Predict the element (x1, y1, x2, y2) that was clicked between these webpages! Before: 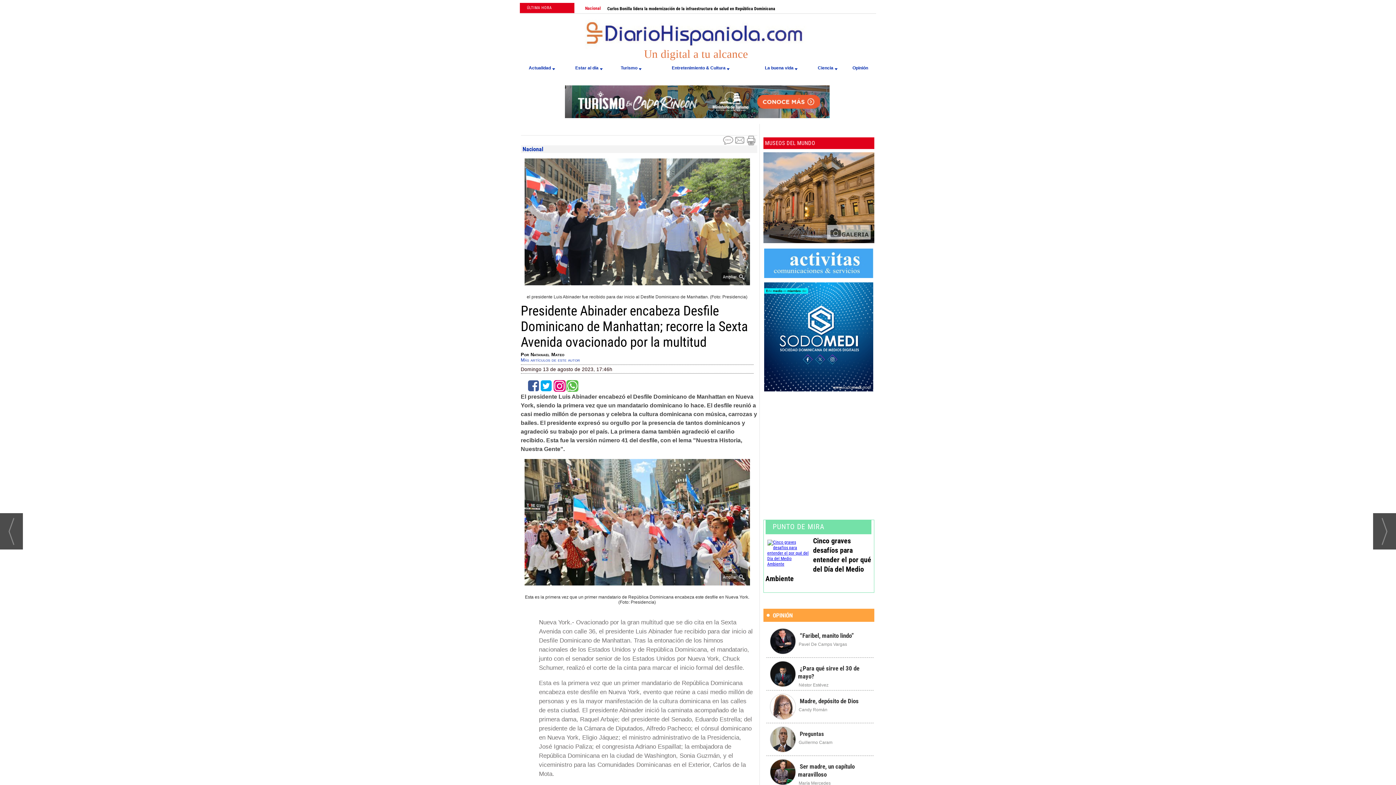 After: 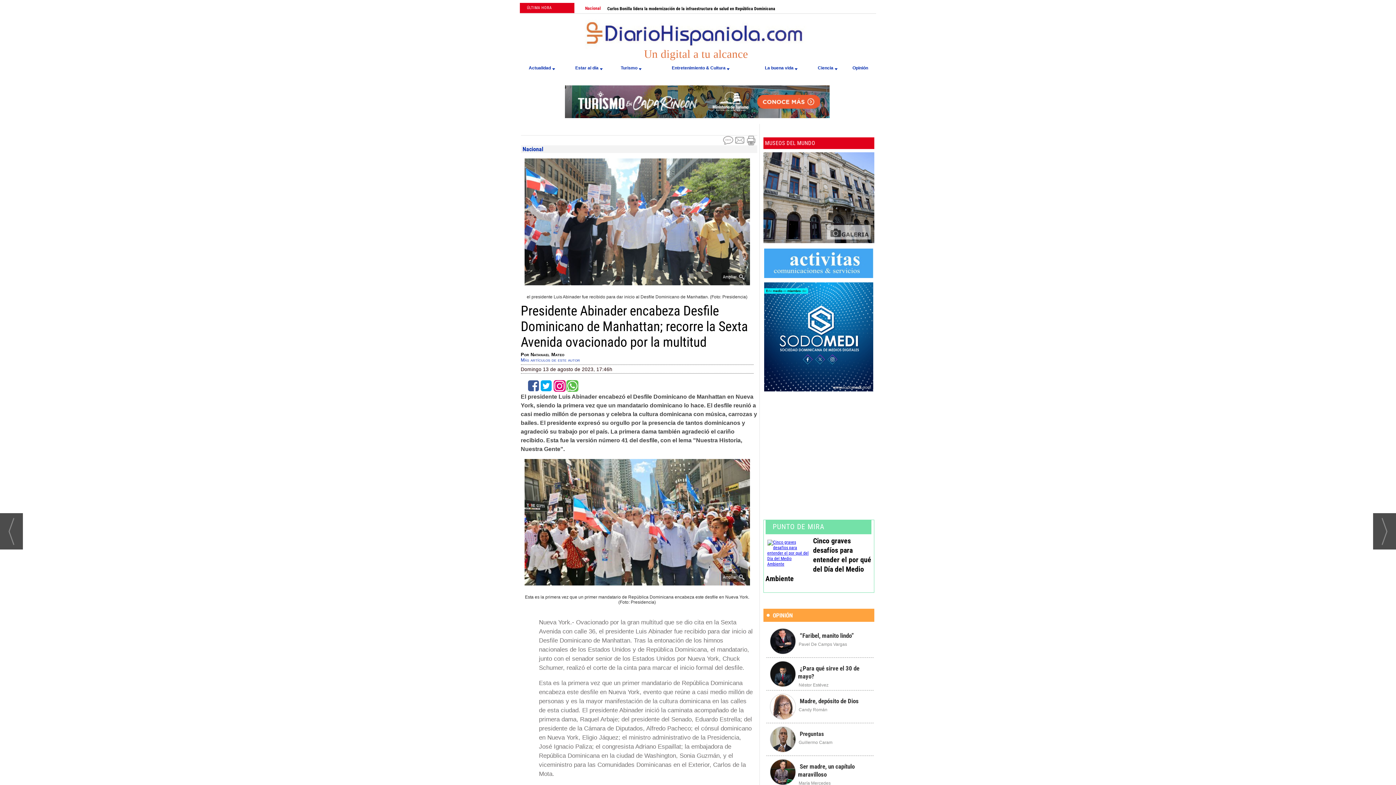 Action: bbox: (553, 380, 565, 392)